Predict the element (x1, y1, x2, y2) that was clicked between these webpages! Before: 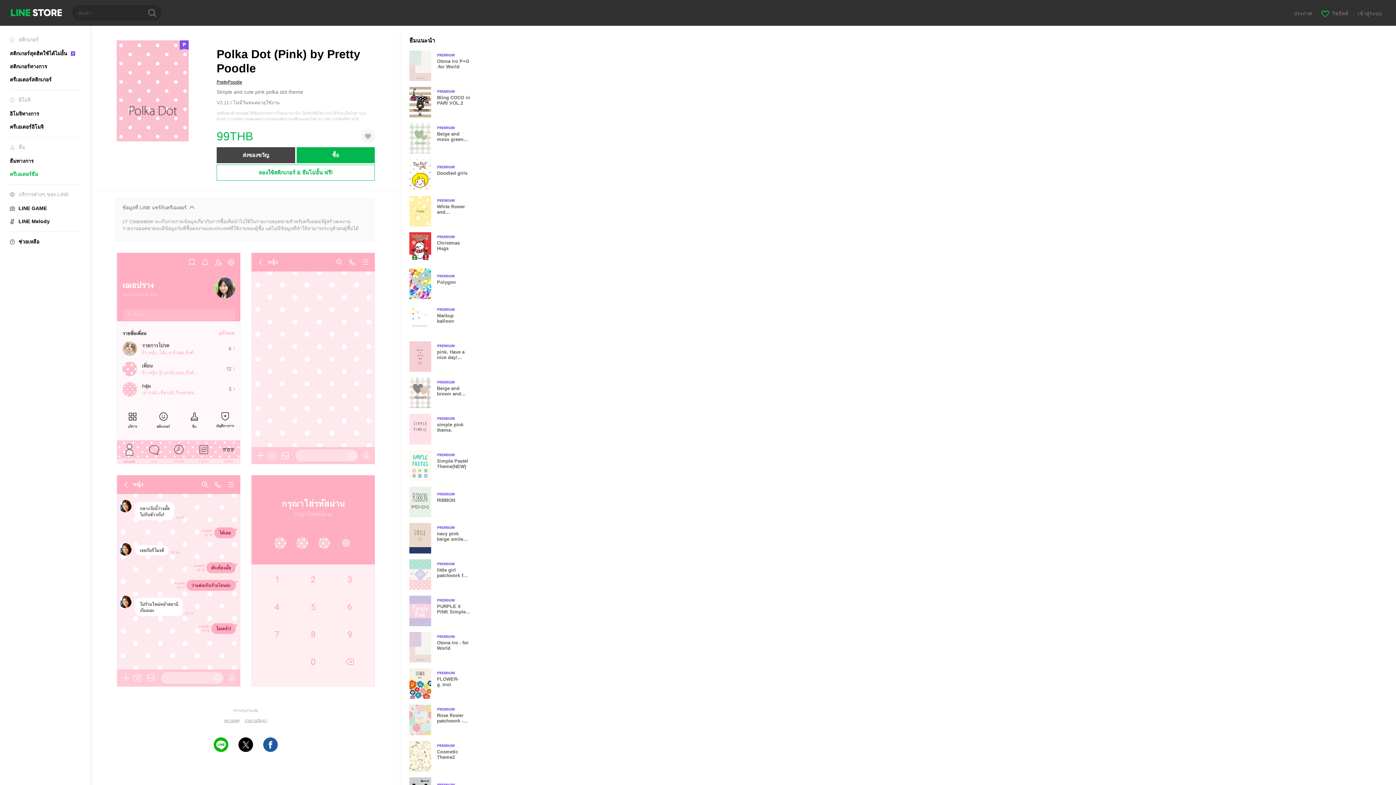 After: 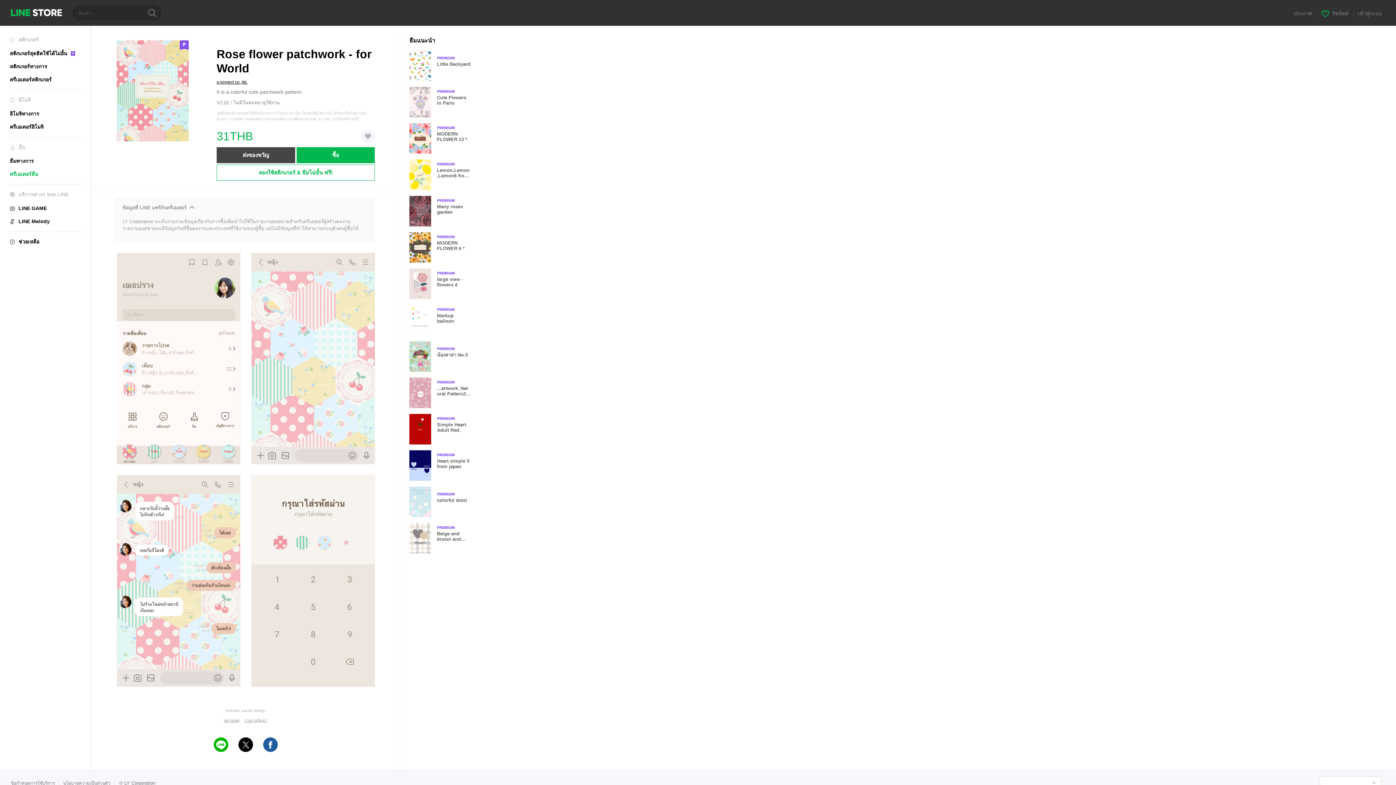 Action: bbox: (409, 705, 477, 735) label: Premium
Rose flower patchwork - for World